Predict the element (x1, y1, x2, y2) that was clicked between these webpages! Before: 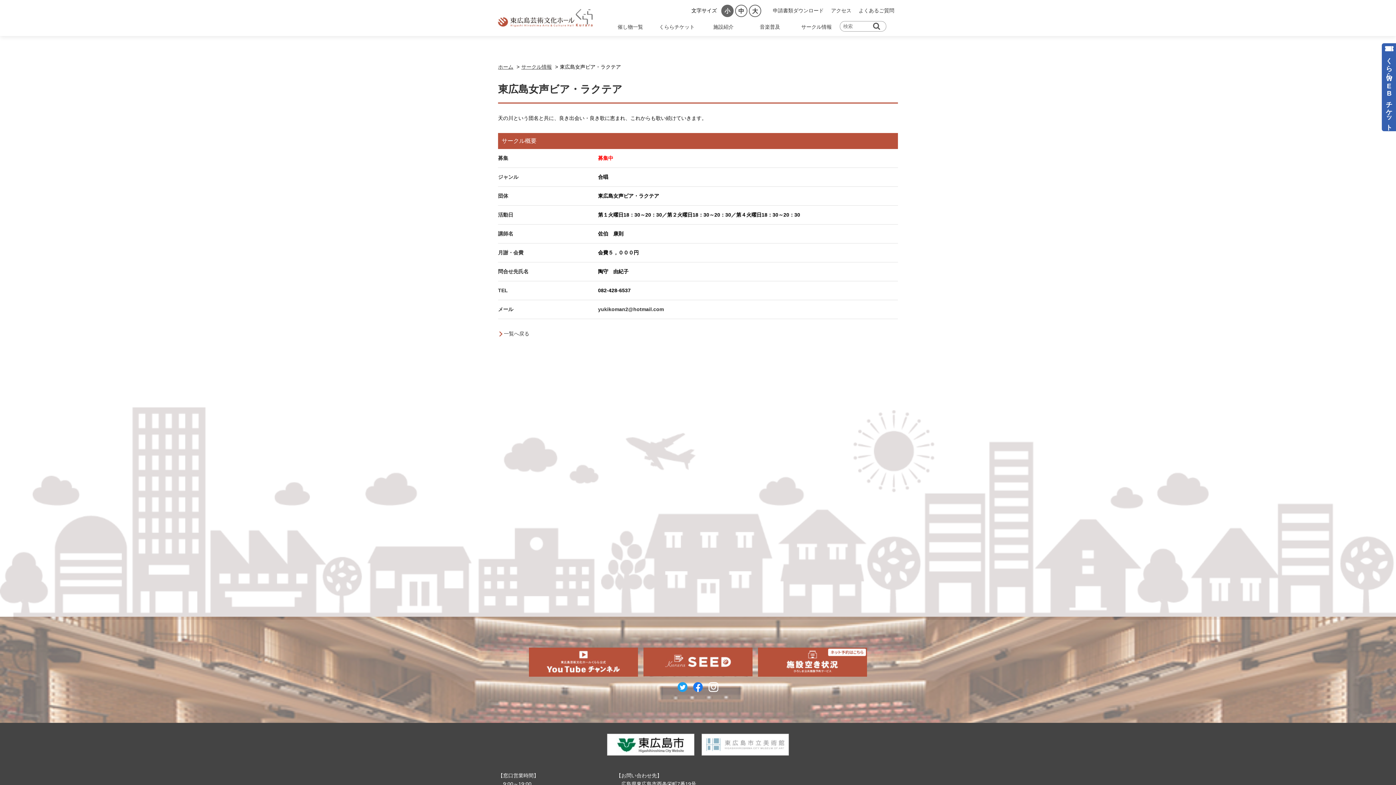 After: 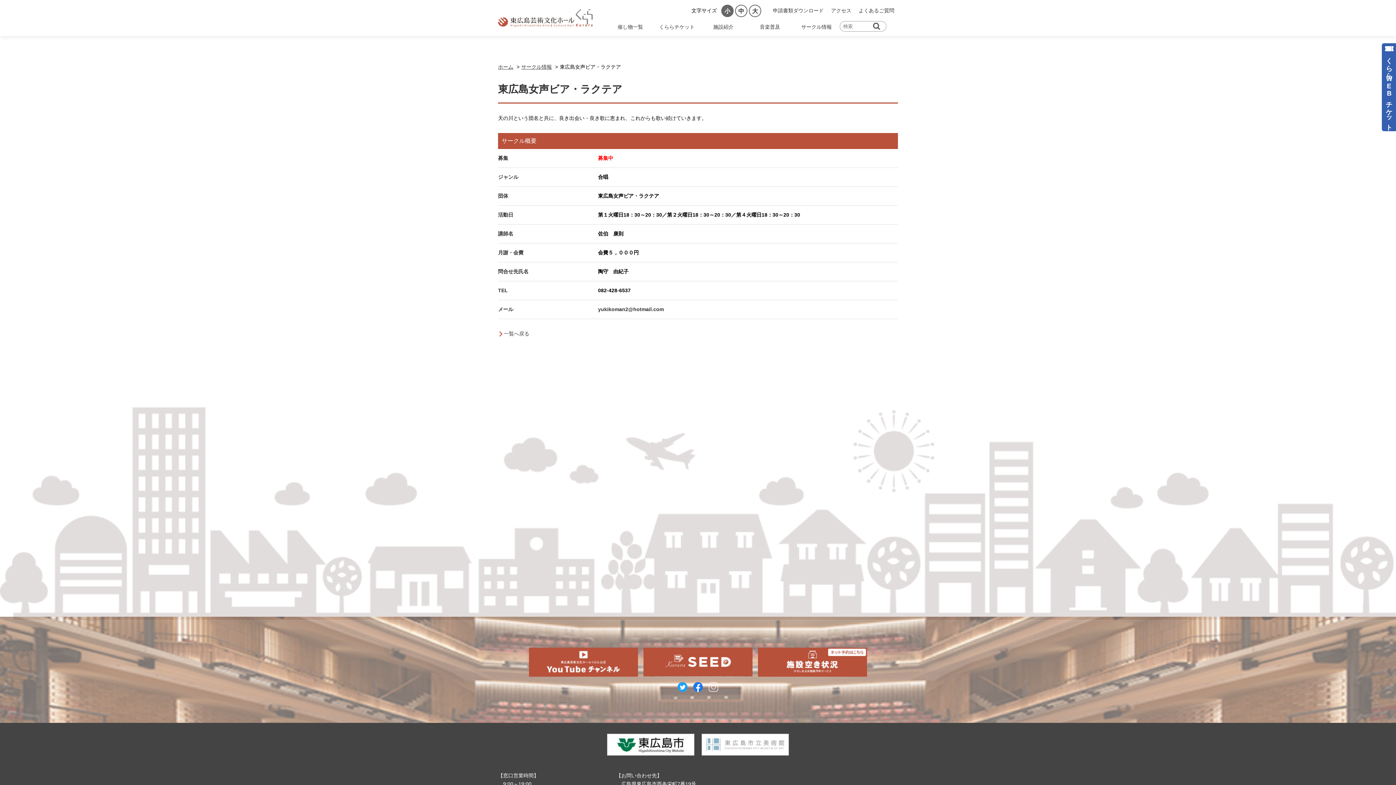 Action: bbox: (708, 682, 718, 692)